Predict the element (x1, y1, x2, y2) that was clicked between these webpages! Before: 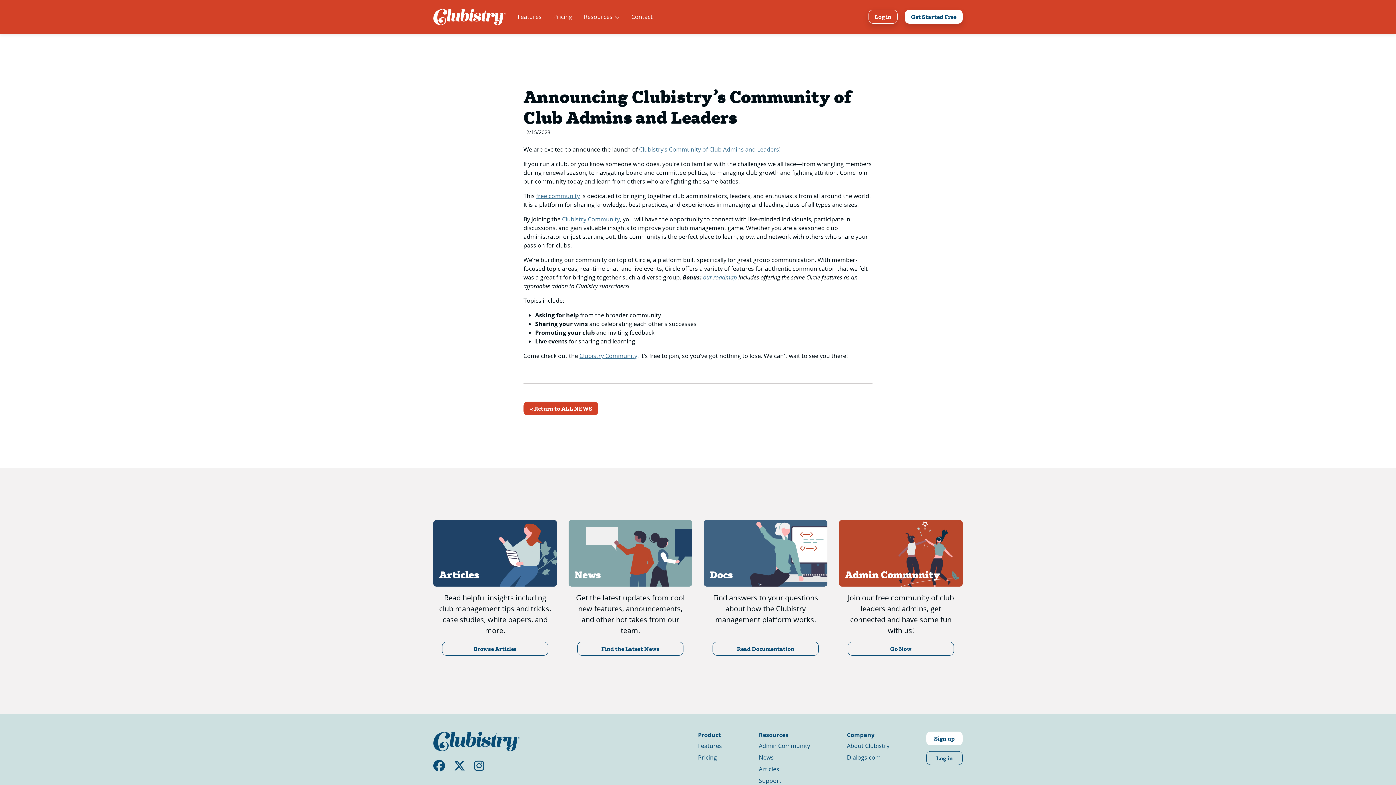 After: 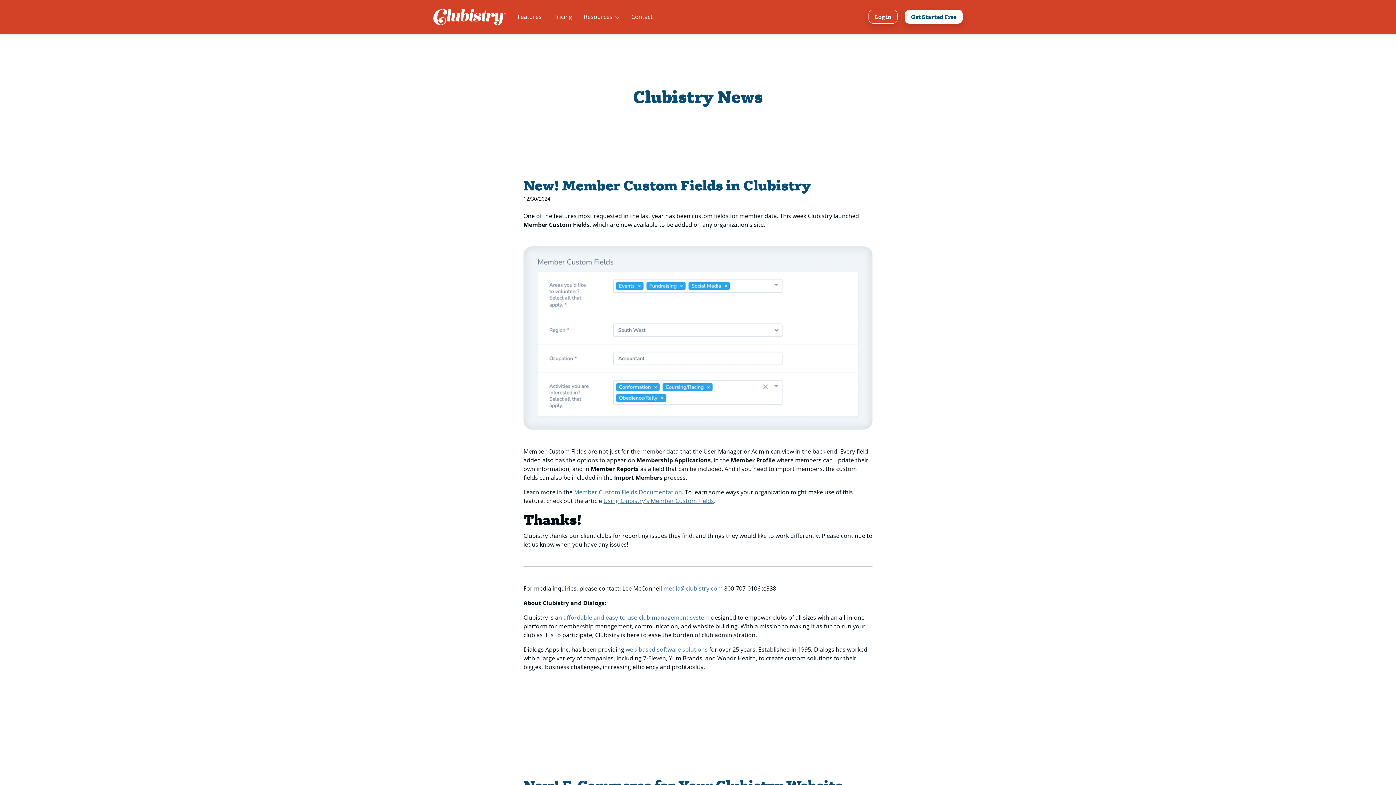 Action: bbox: (568, 520, 692, 661) label: News
Get the latest updates from cool new features, announcements, and other hot takes from our team.
Find the Latest News